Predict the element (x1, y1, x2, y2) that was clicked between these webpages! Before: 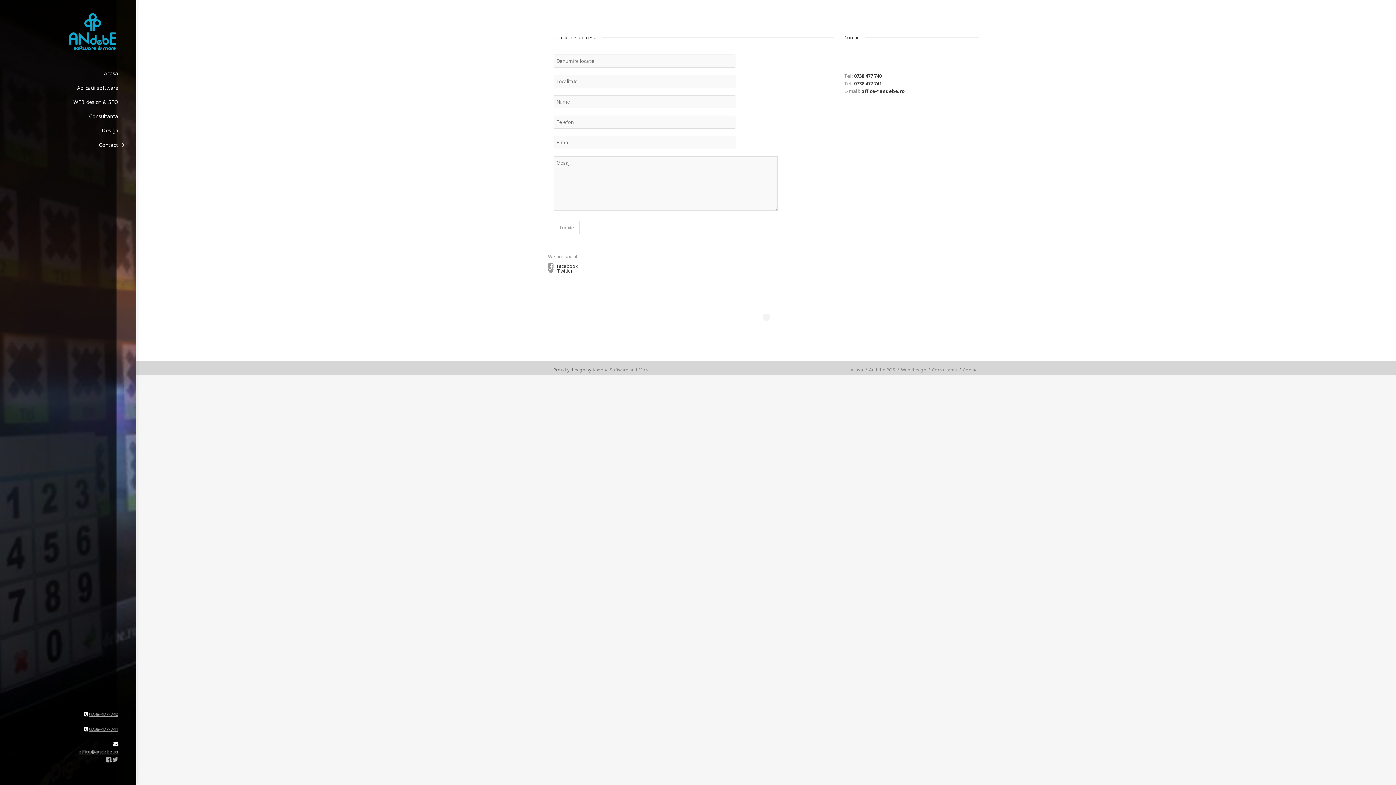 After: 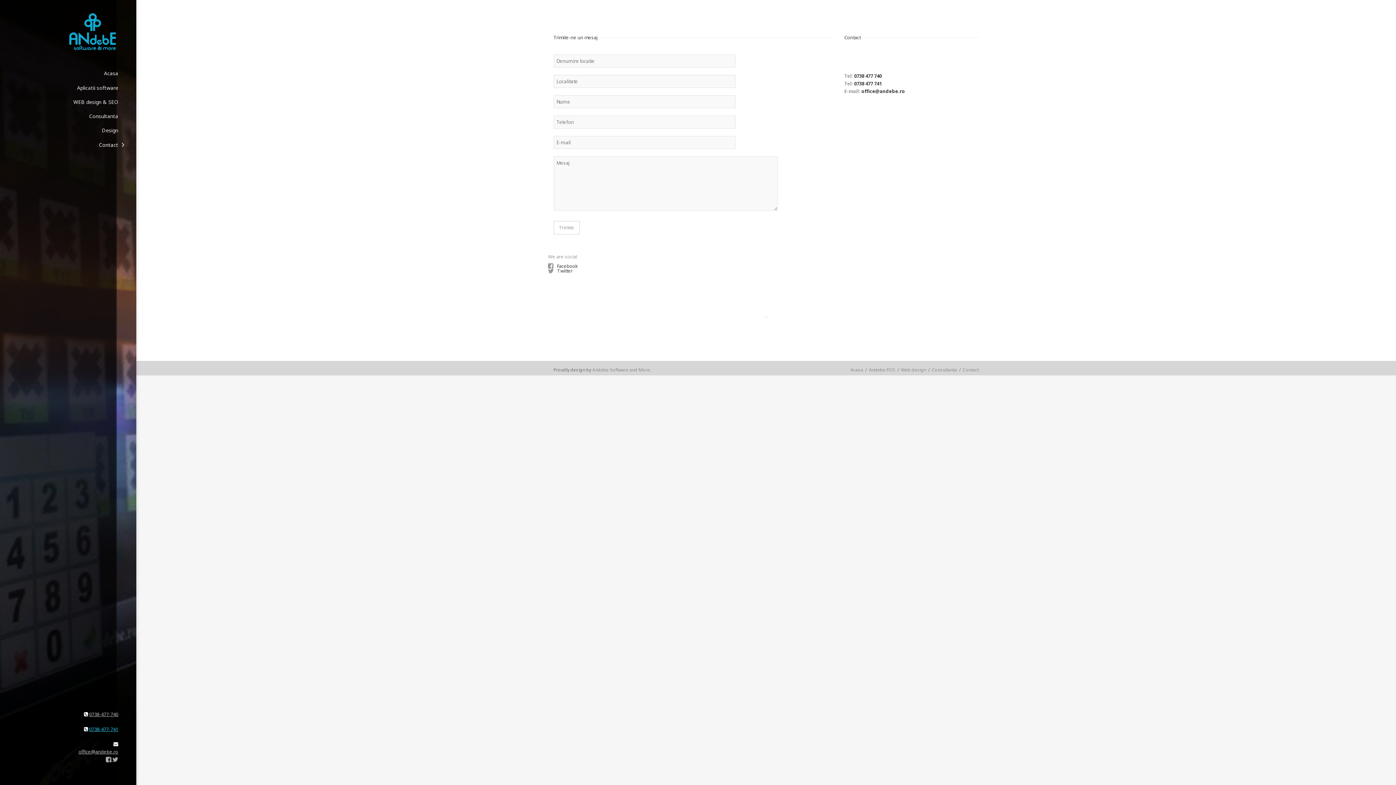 Action: bbox: (89, 726, 118, 732) label: 0738-477-741